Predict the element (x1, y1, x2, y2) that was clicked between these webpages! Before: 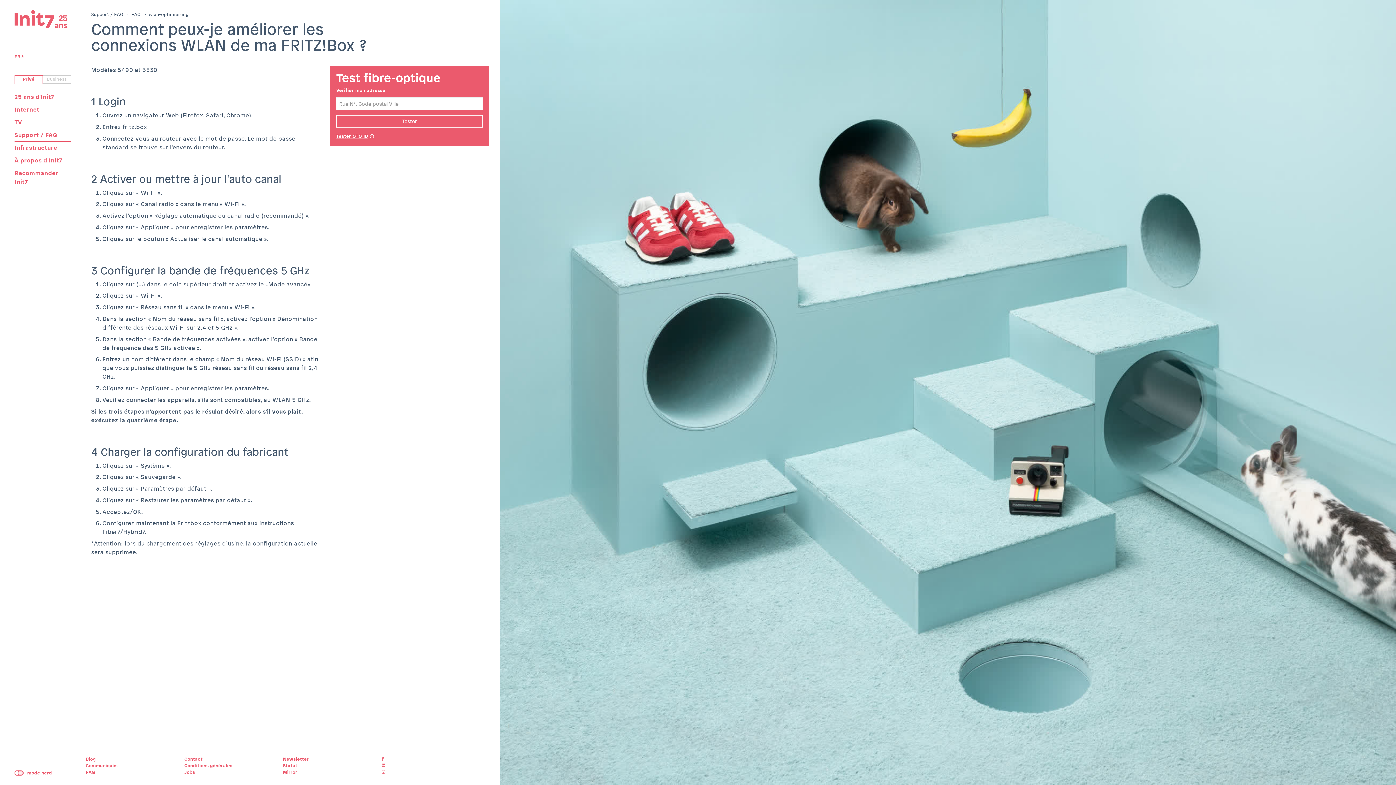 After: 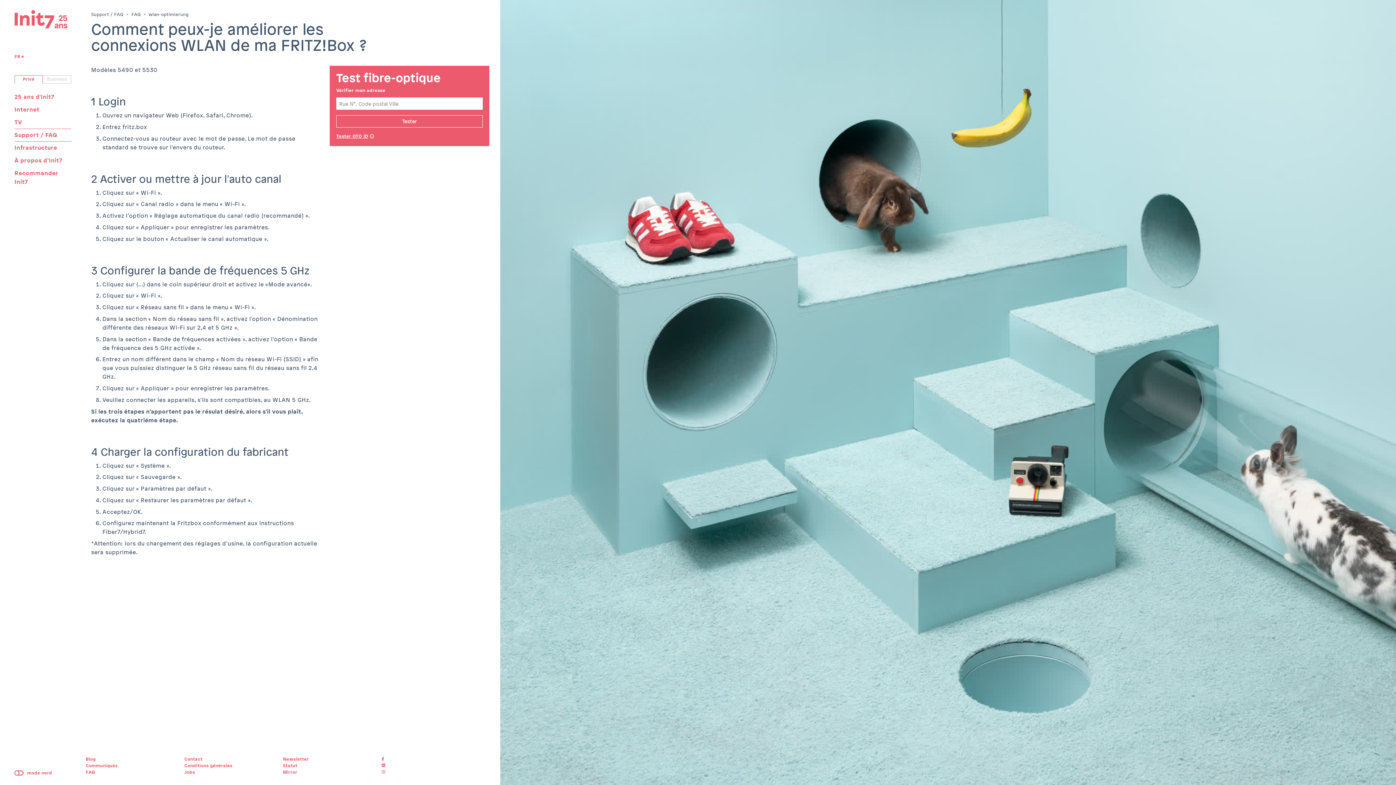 Action: bbox: (148, 11, 188, 17) label: wlan-optimierung